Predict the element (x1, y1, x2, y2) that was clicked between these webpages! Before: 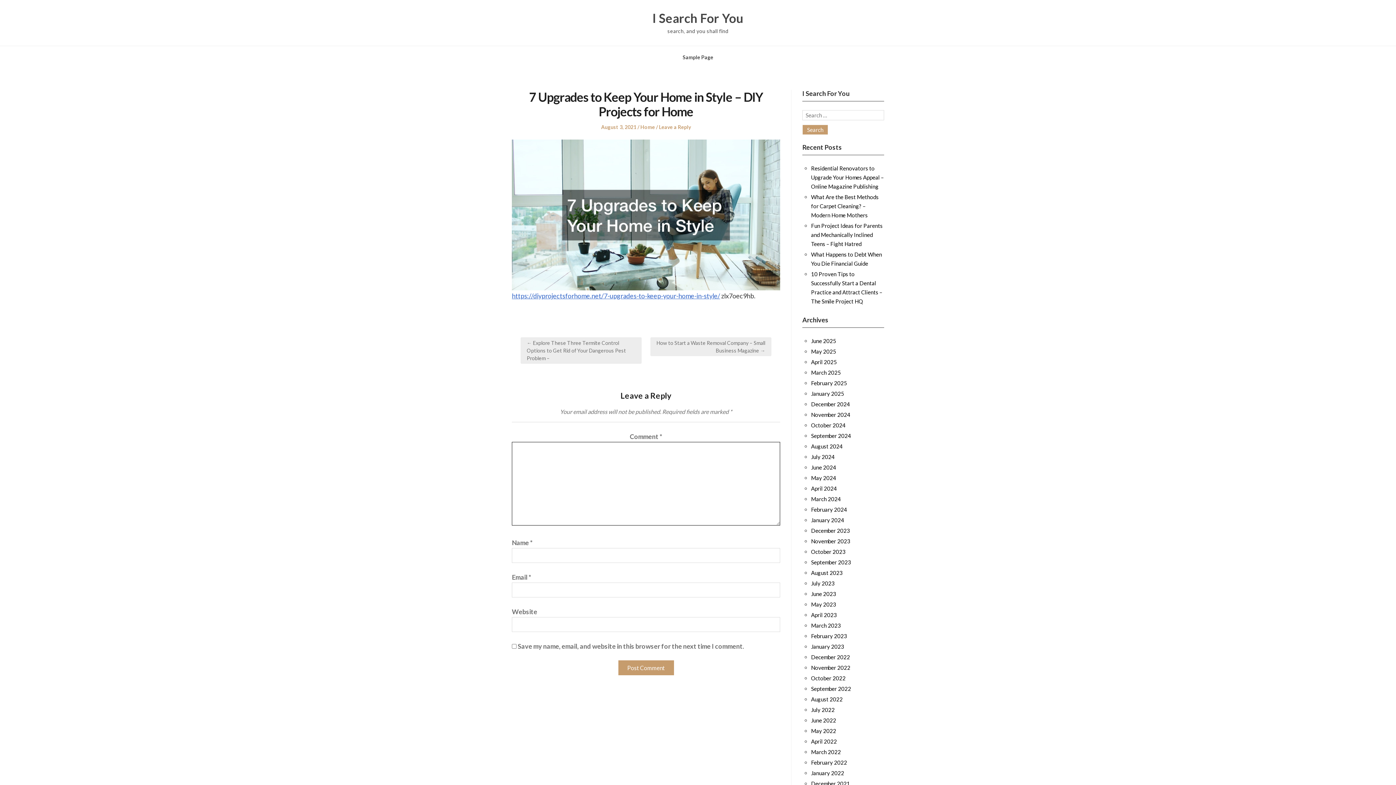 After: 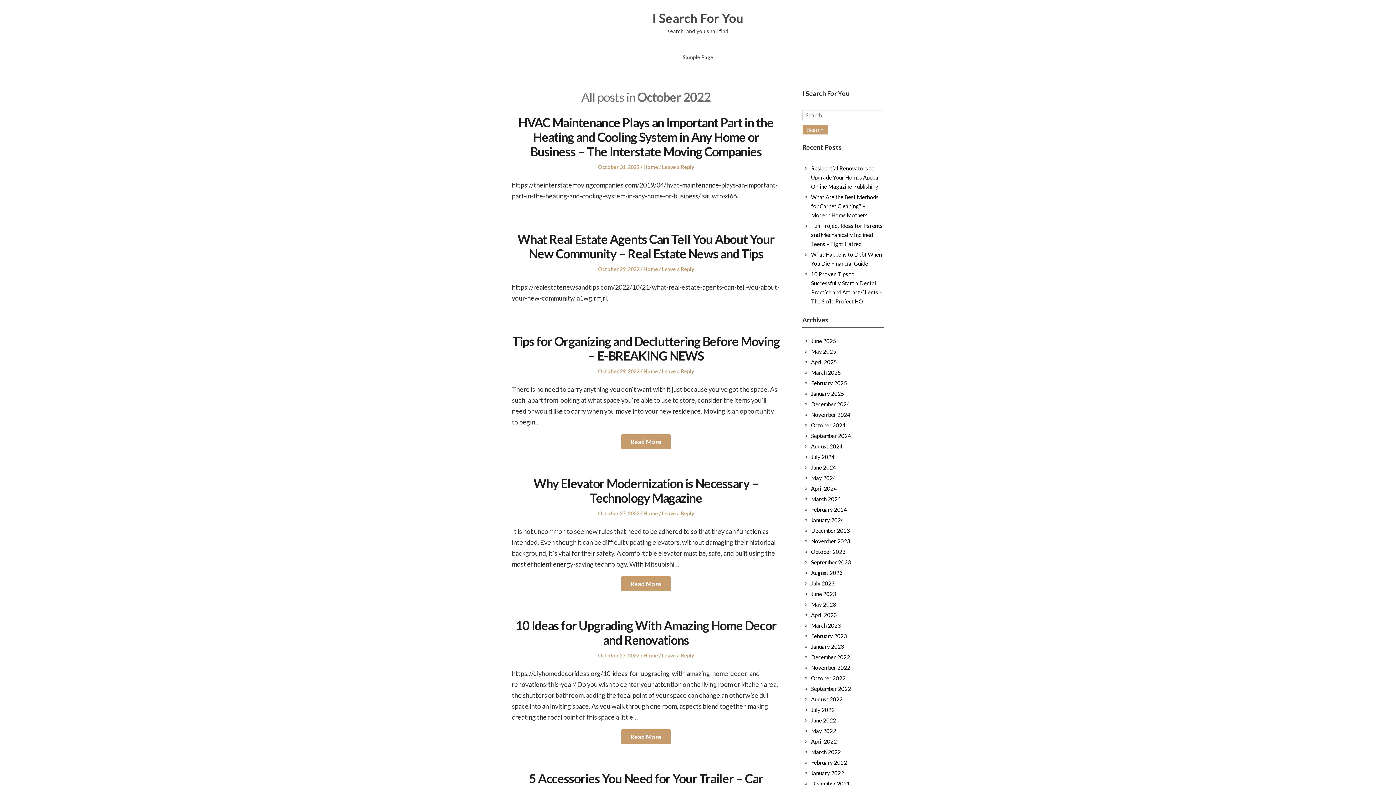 Action: bbox: (811, 675, 845, 681) label: October 2022